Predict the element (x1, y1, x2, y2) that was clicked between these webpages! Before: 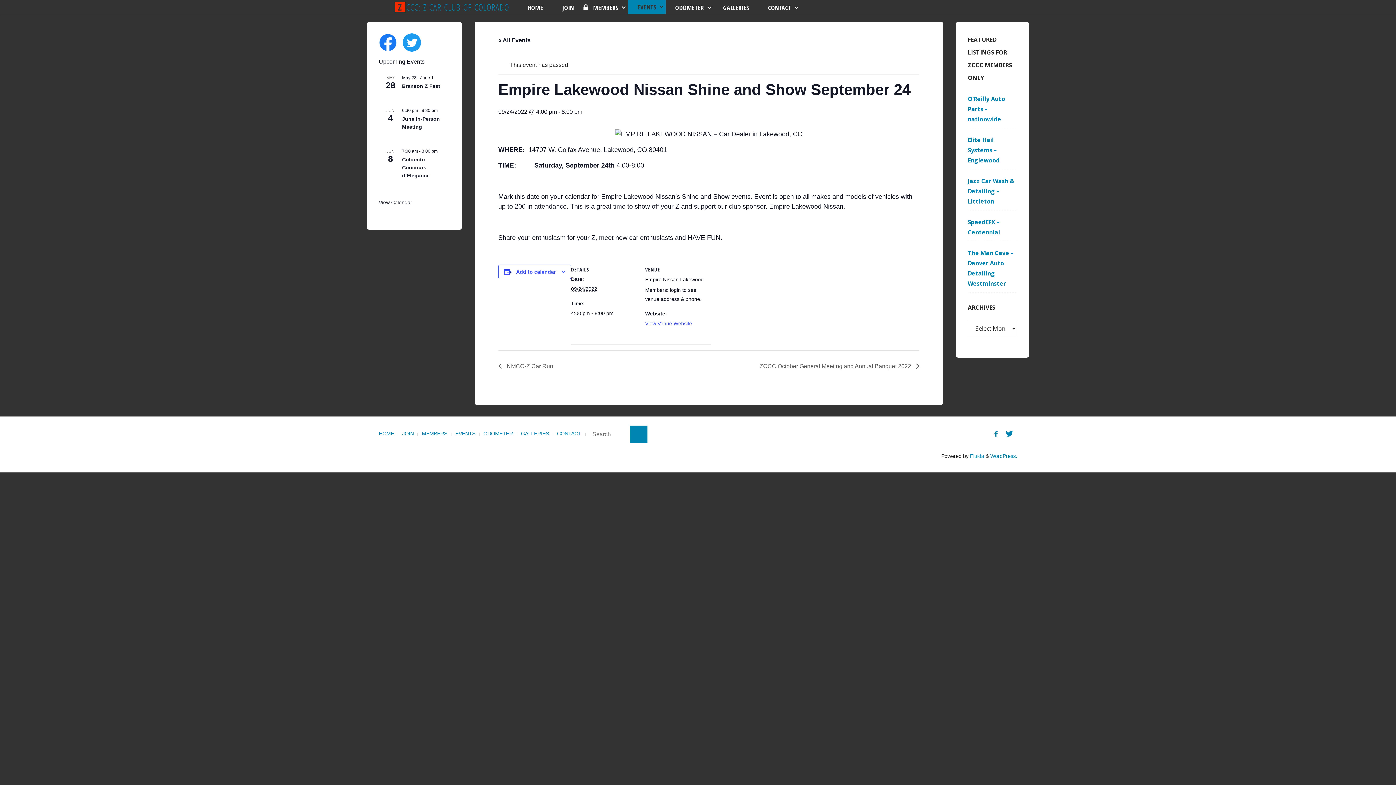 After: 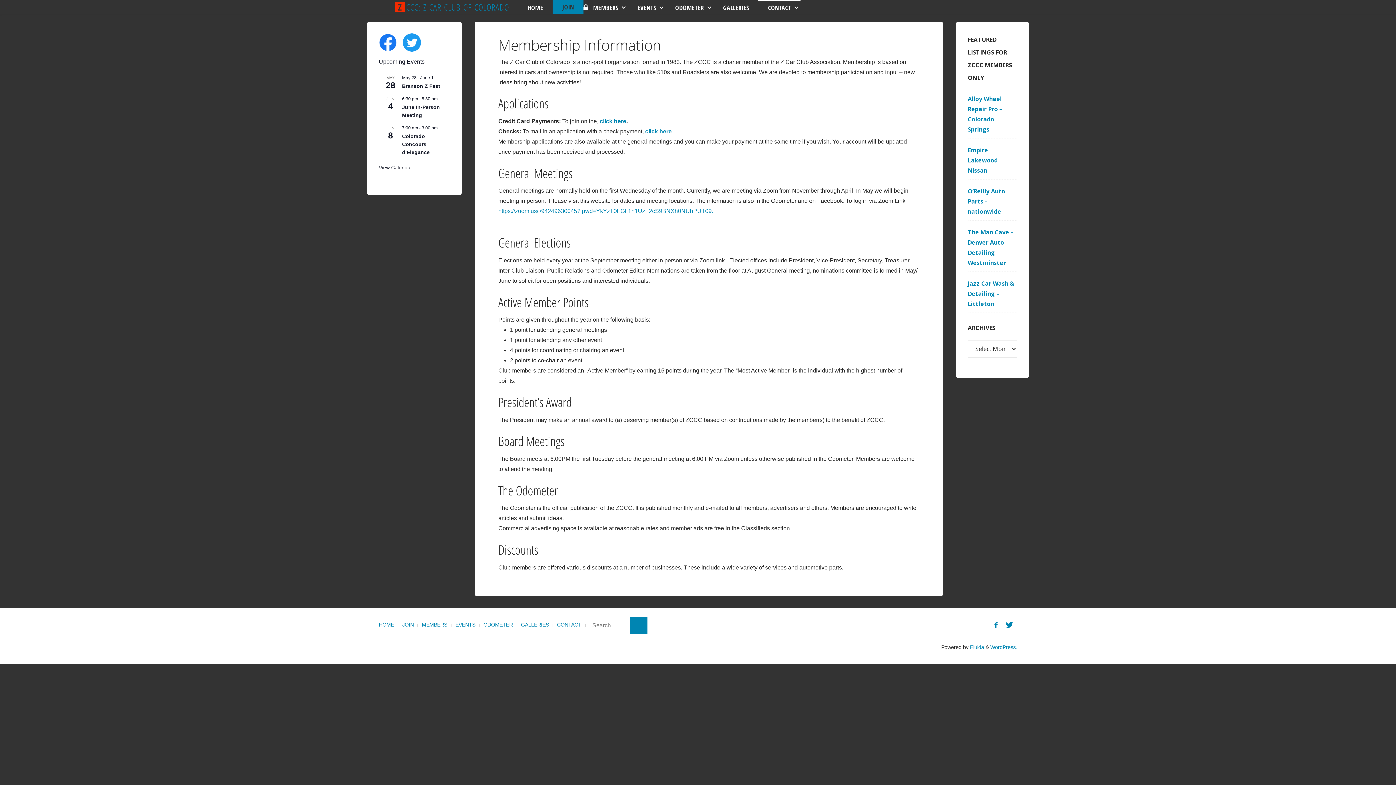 Action: label: JOIN bbox: (402, 430, 413, 436)